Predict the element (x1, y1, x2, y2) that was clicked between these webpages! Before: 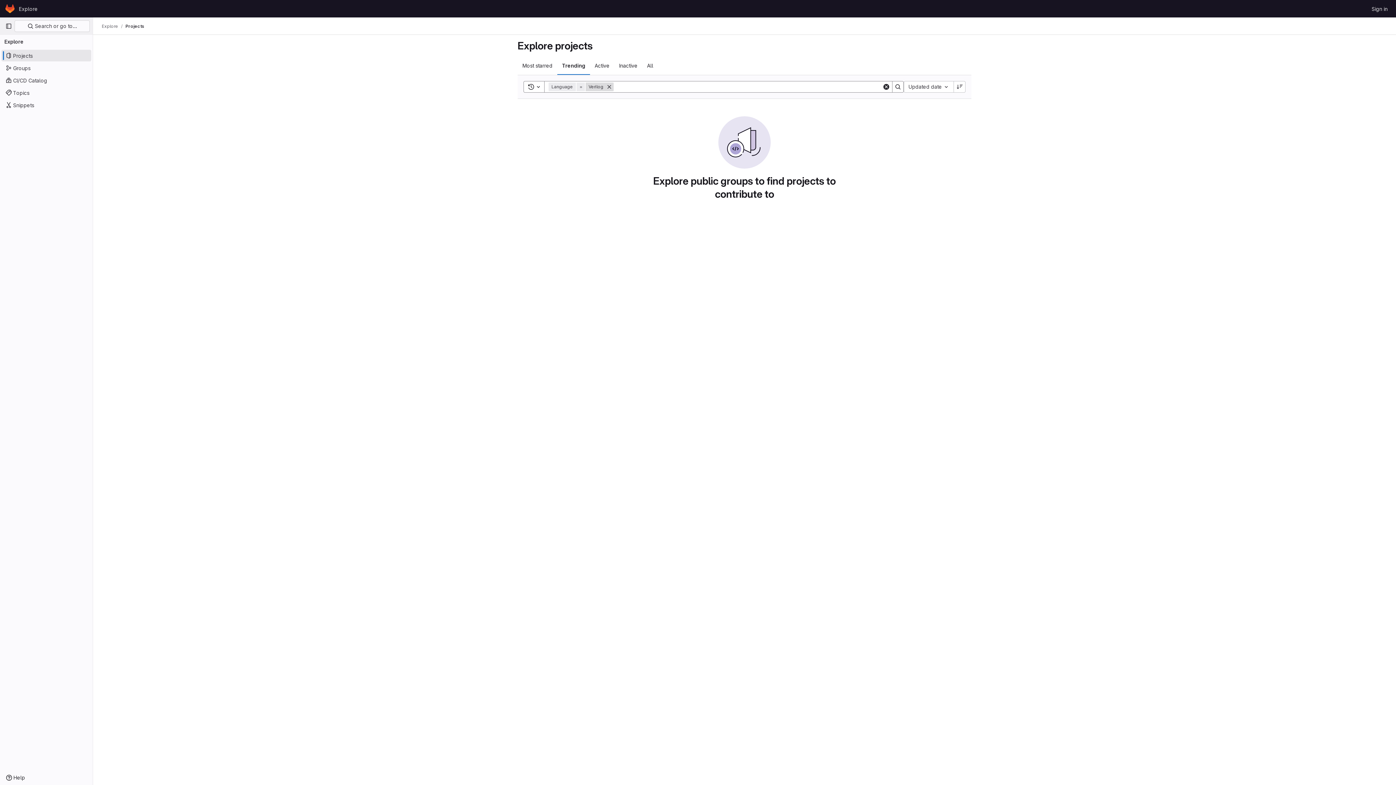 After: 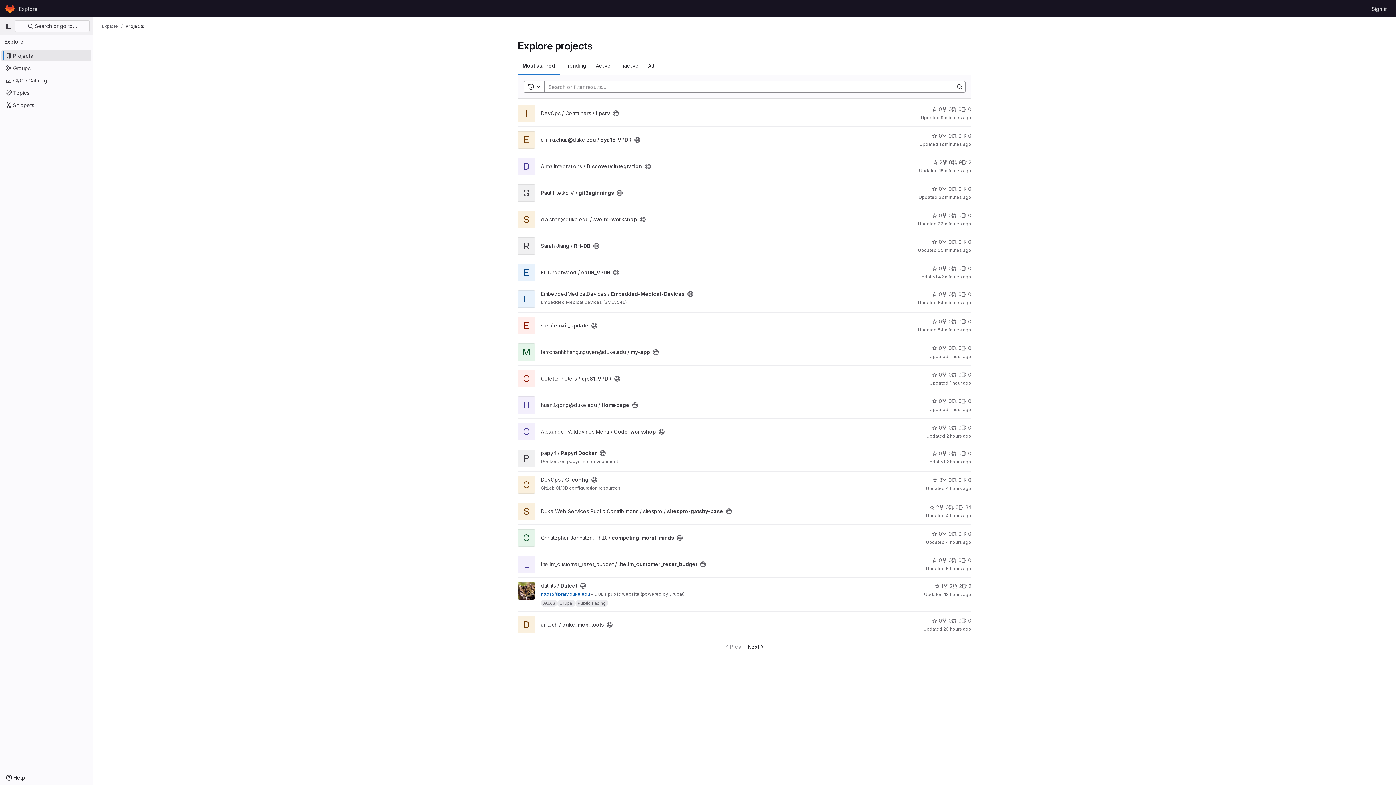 Action: label: Explore bbox: (16, 2, 40, 14)